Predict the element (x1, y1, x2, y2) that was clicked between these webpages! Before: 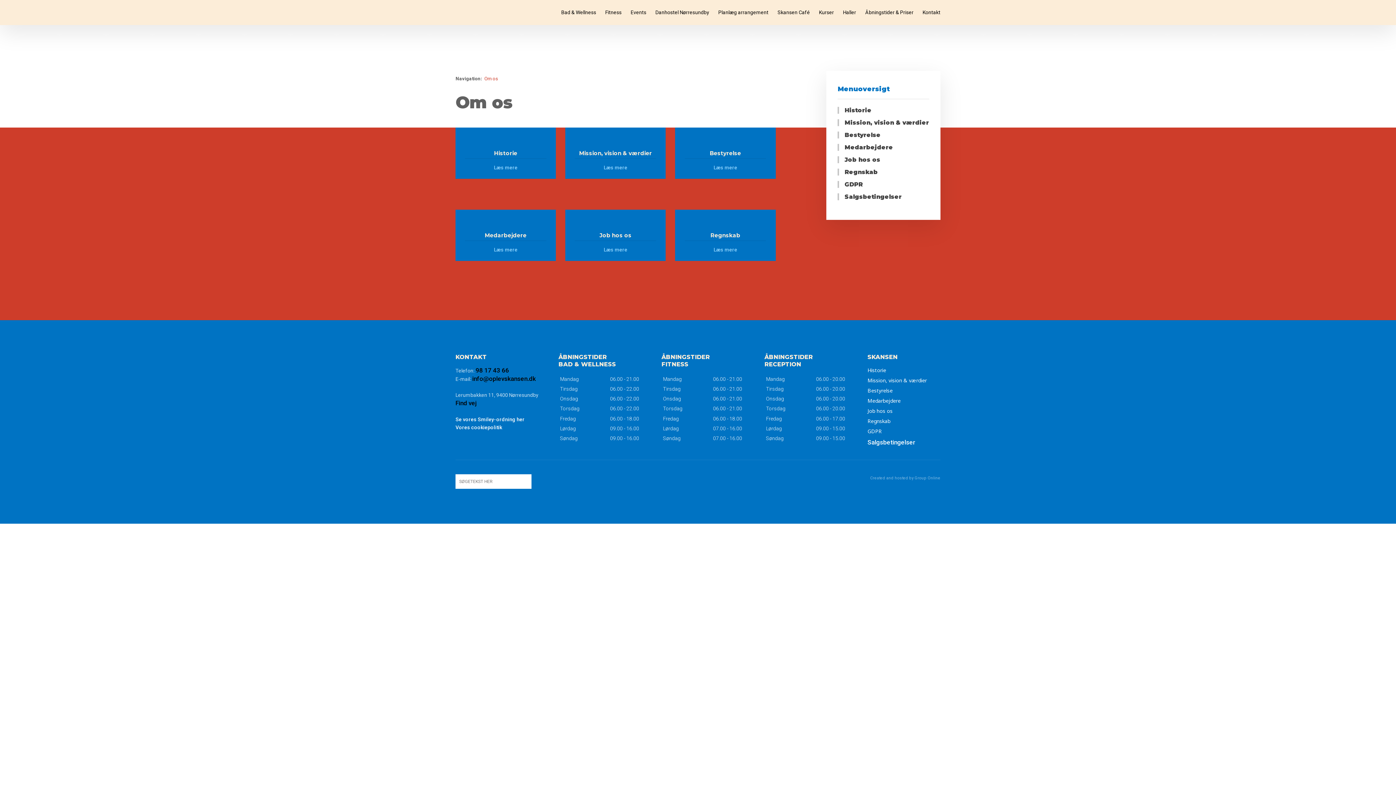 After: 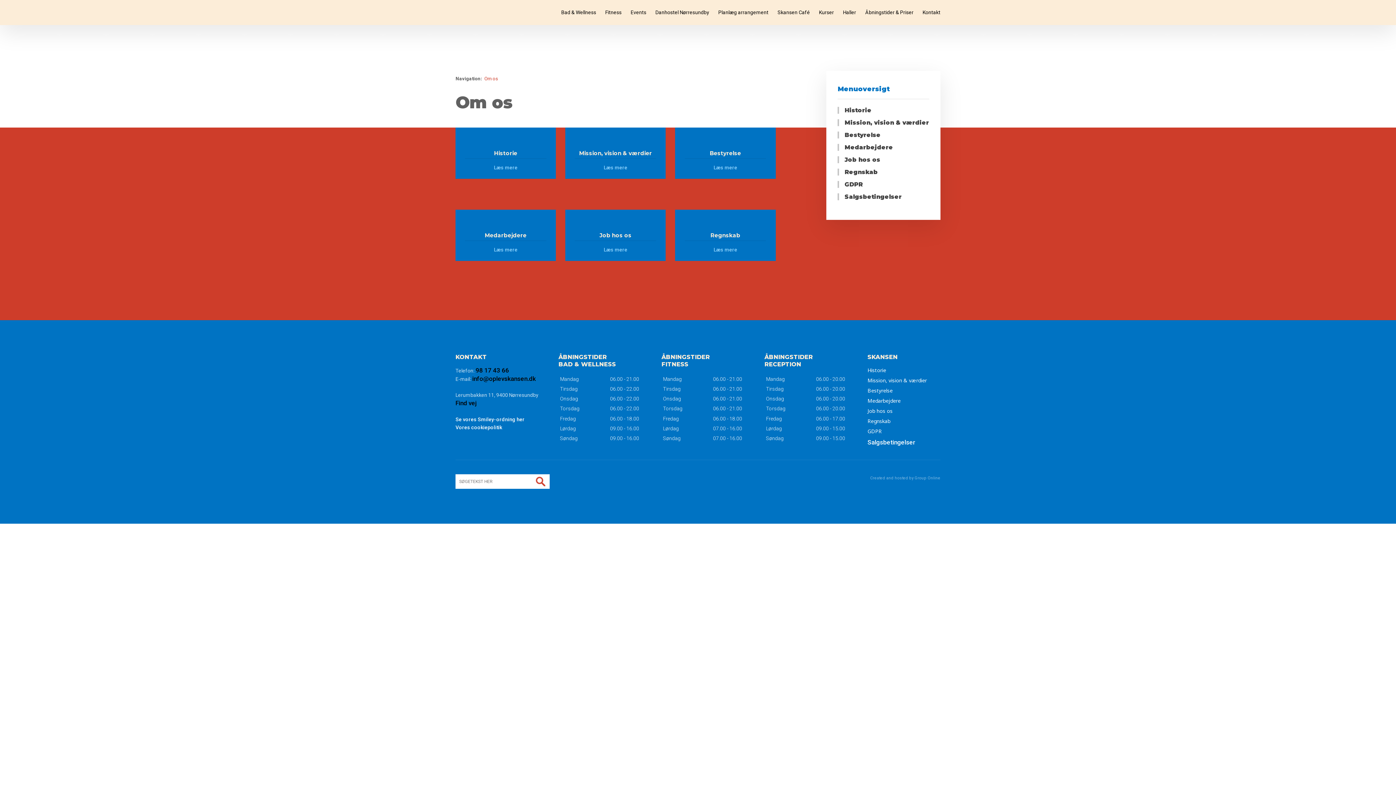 Action: bbox: (484, 76, 498, 81) label: Om os